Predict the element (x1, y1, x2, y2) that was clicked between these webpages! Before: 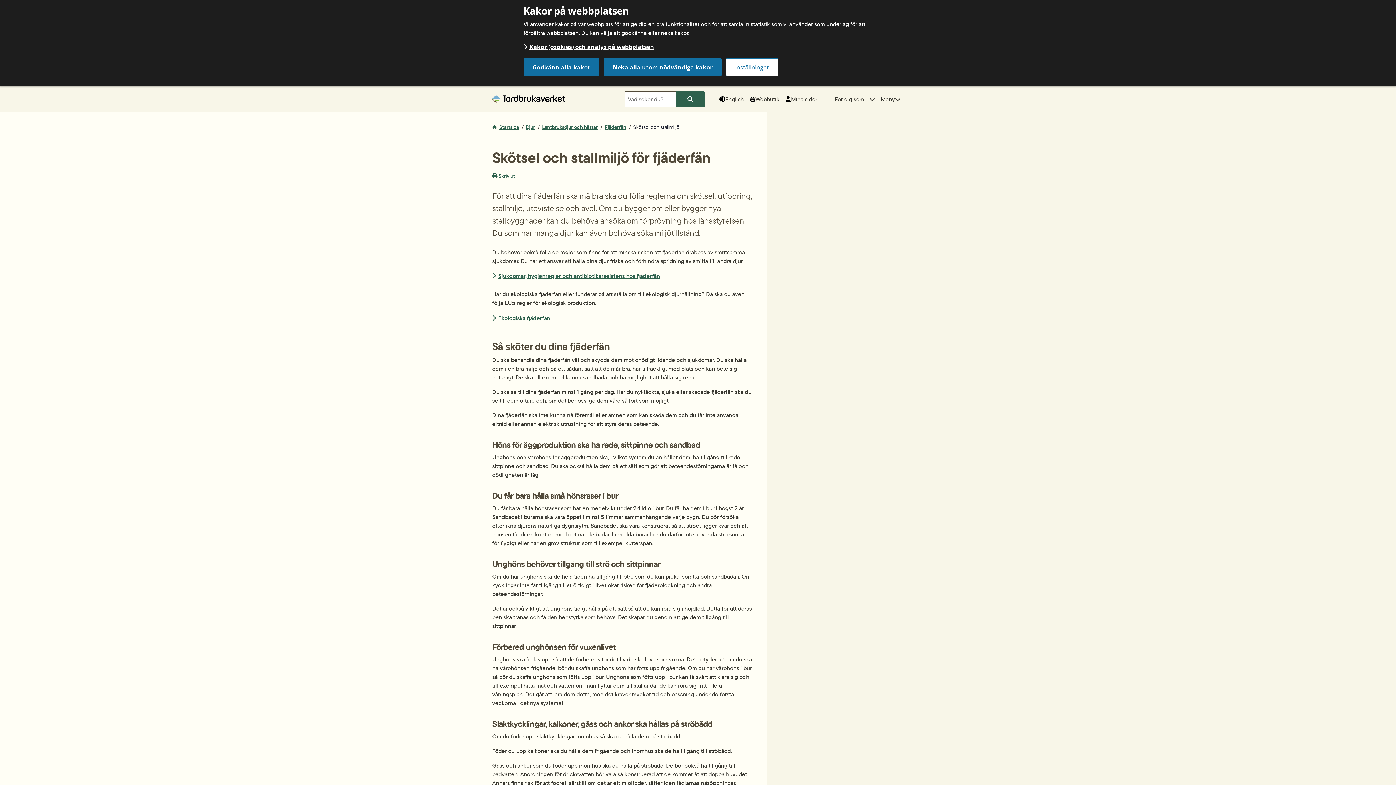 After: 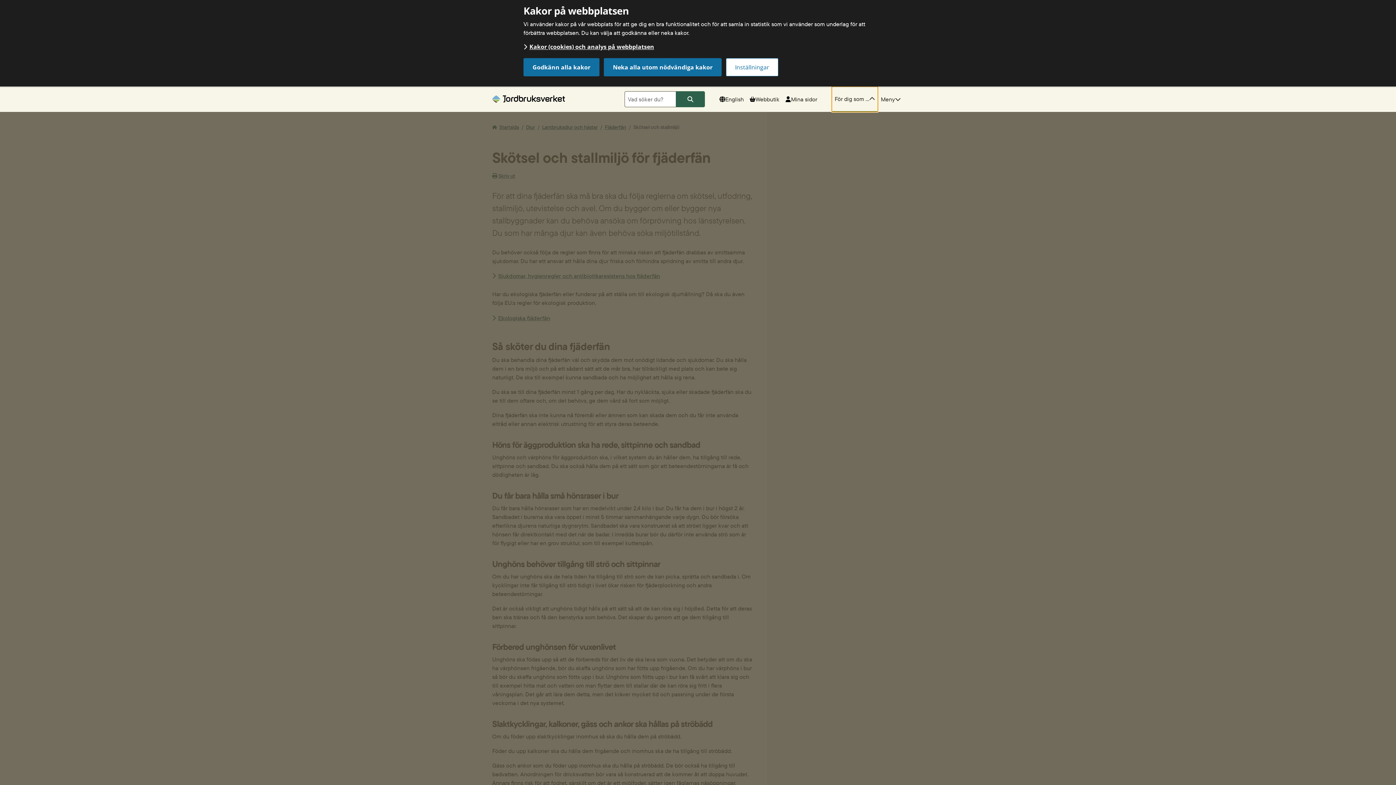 Action: label: För dig som, länkar till sidor om vissa ämnen bbox: (832, 86, 878, 111)